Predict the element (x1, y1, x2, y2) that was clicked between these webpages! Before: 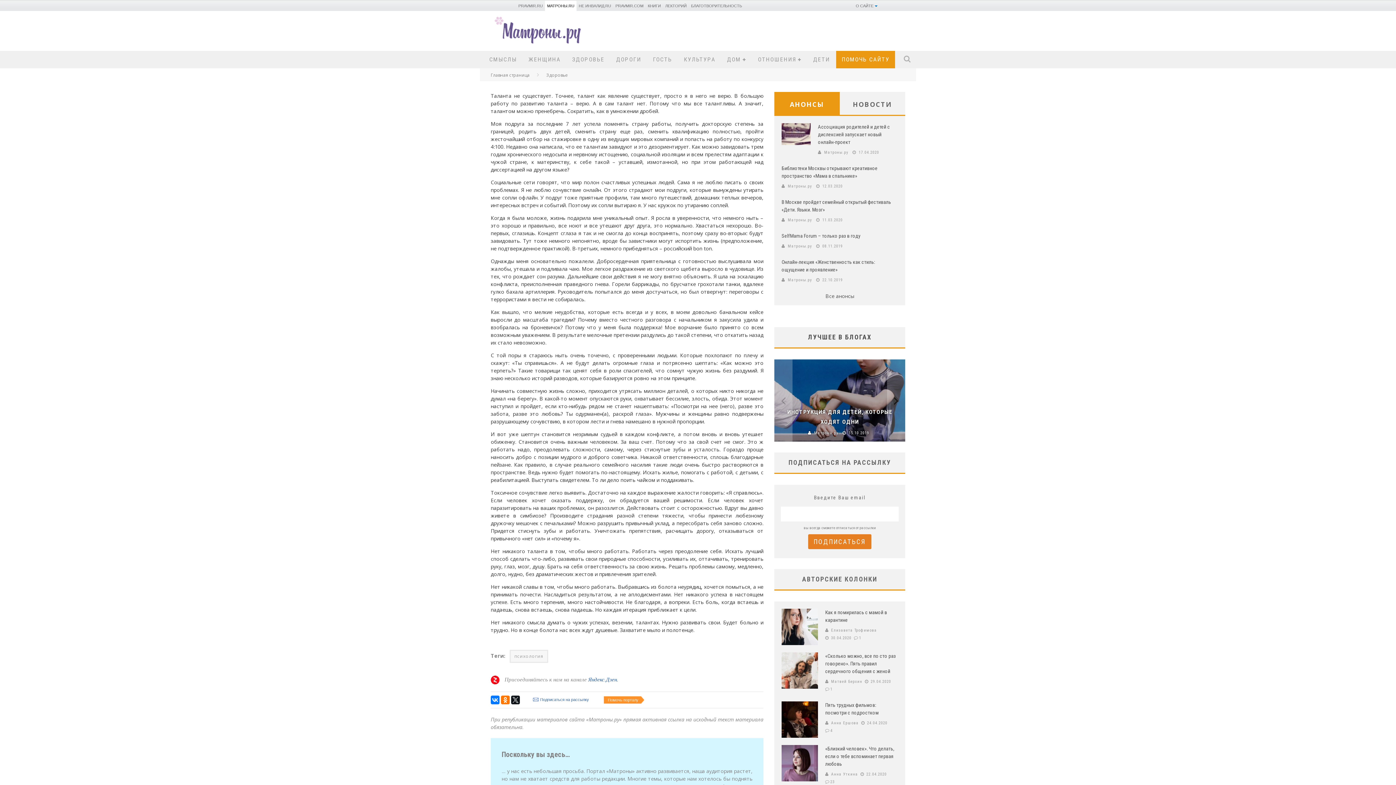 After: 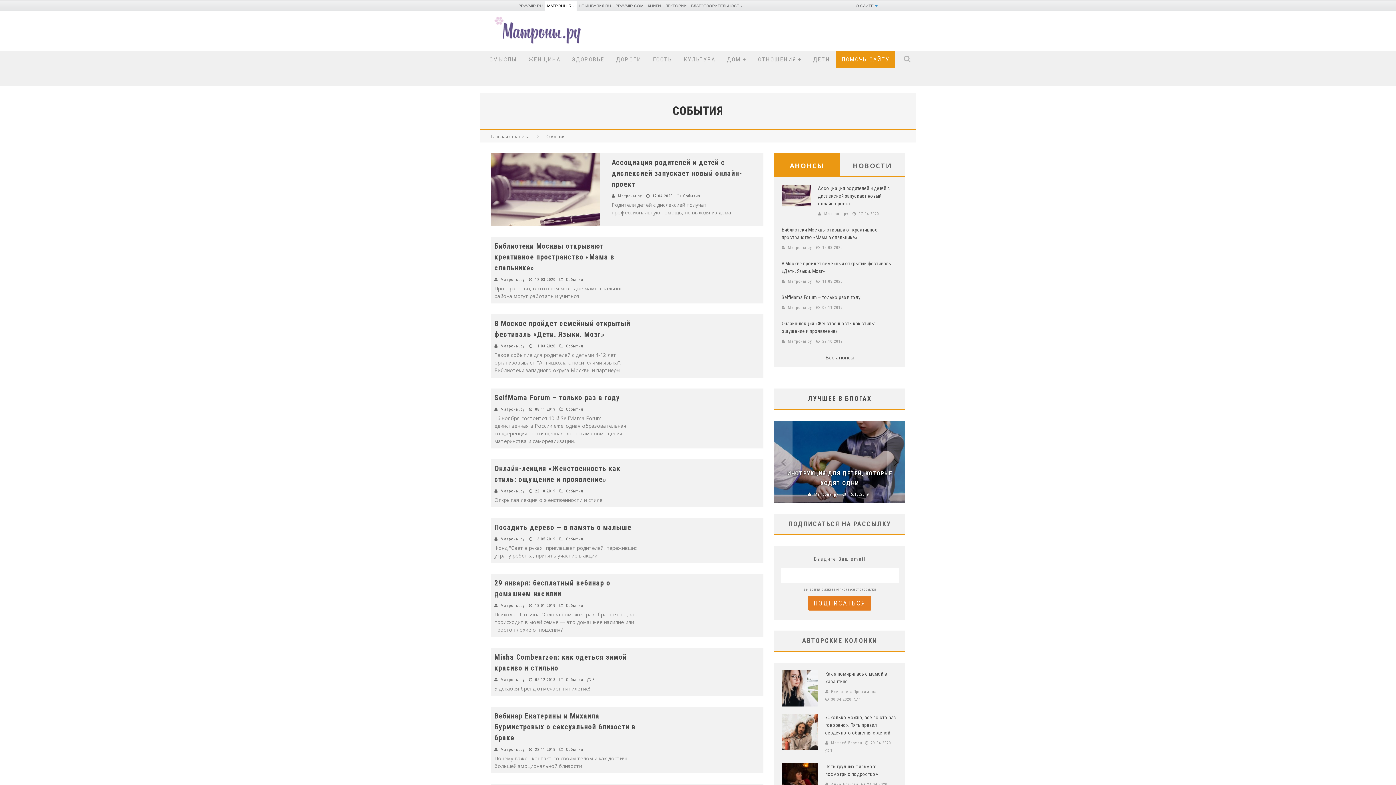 Action: bbox: (825, 292, 854, 299) label: Все анонсы